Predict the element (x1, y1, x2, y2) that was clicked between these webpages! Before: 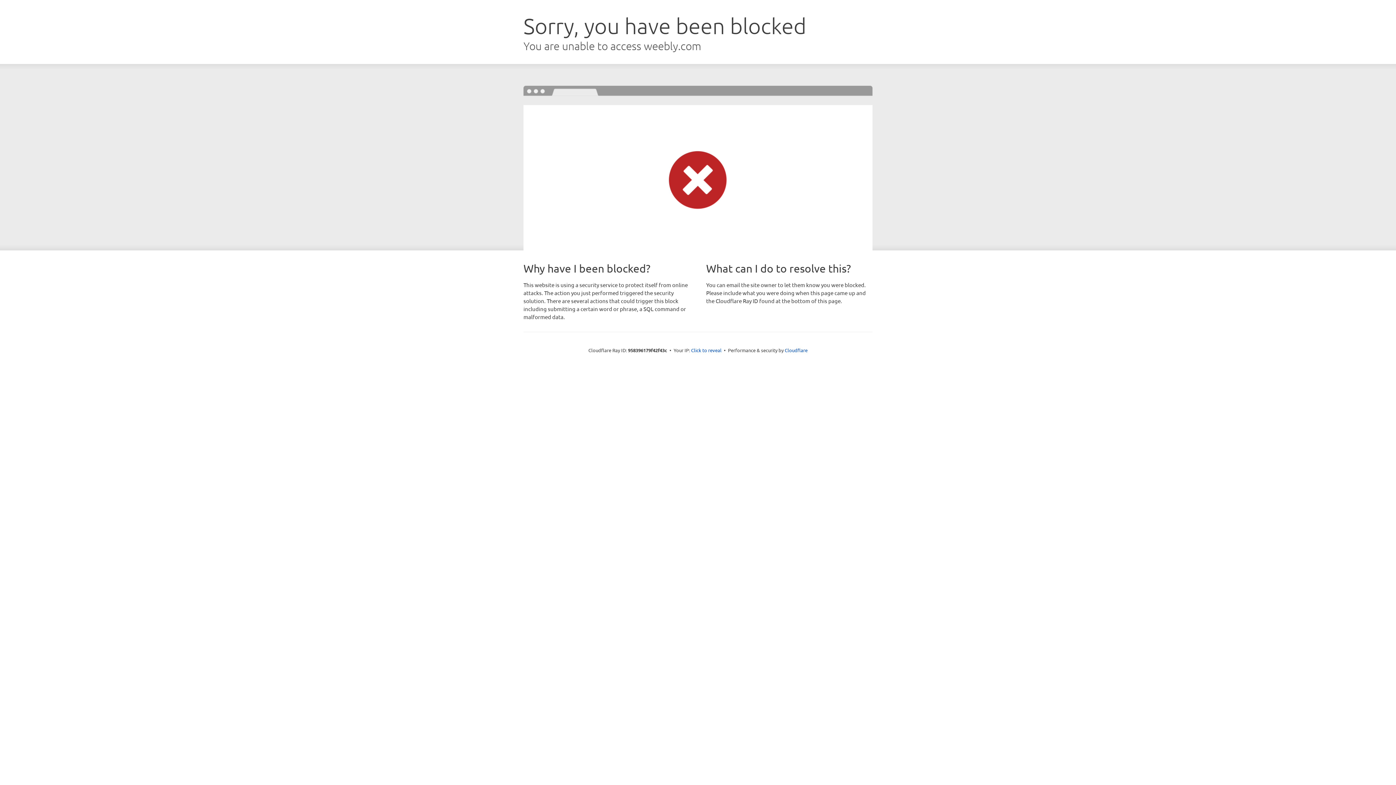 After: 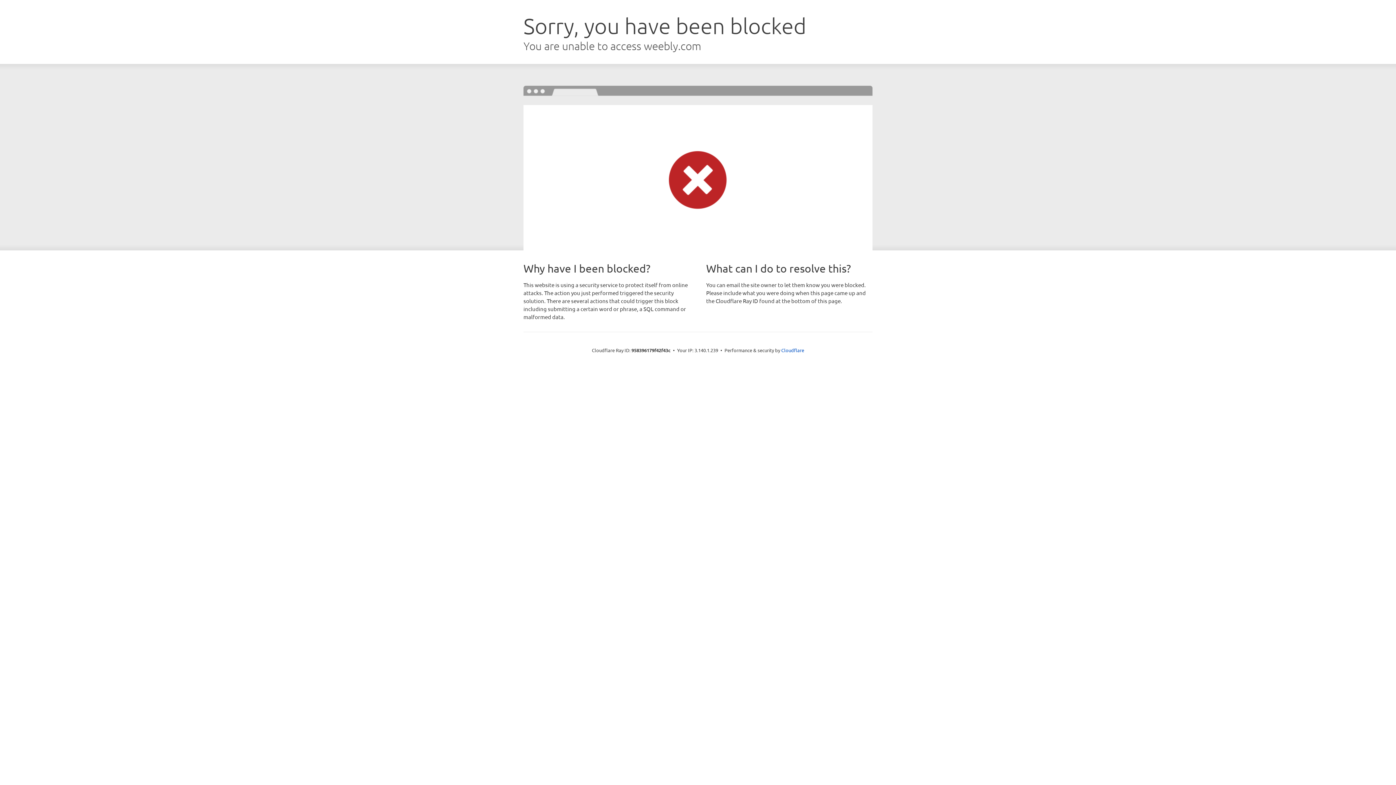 Action: bbox: (691, 346, 721, 353) label: Click to reveal